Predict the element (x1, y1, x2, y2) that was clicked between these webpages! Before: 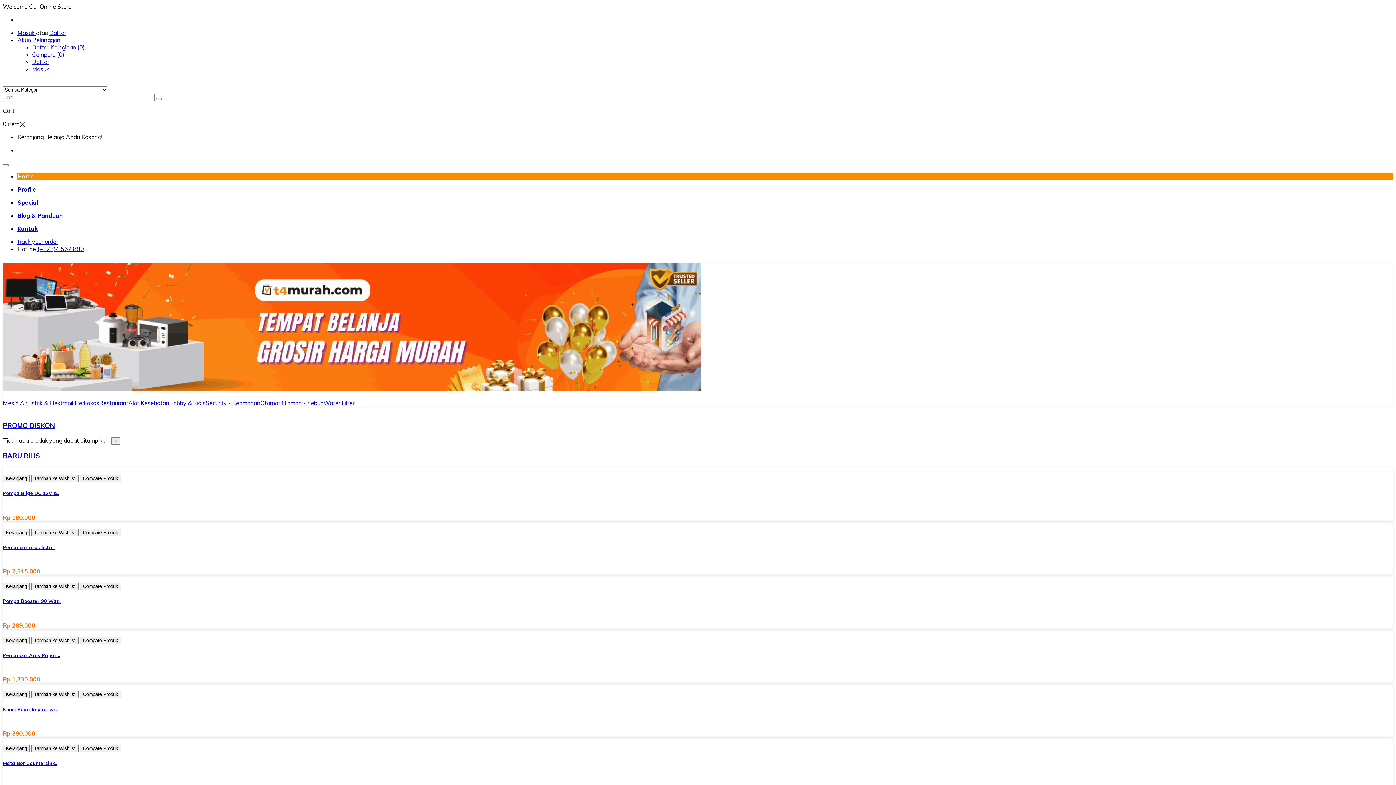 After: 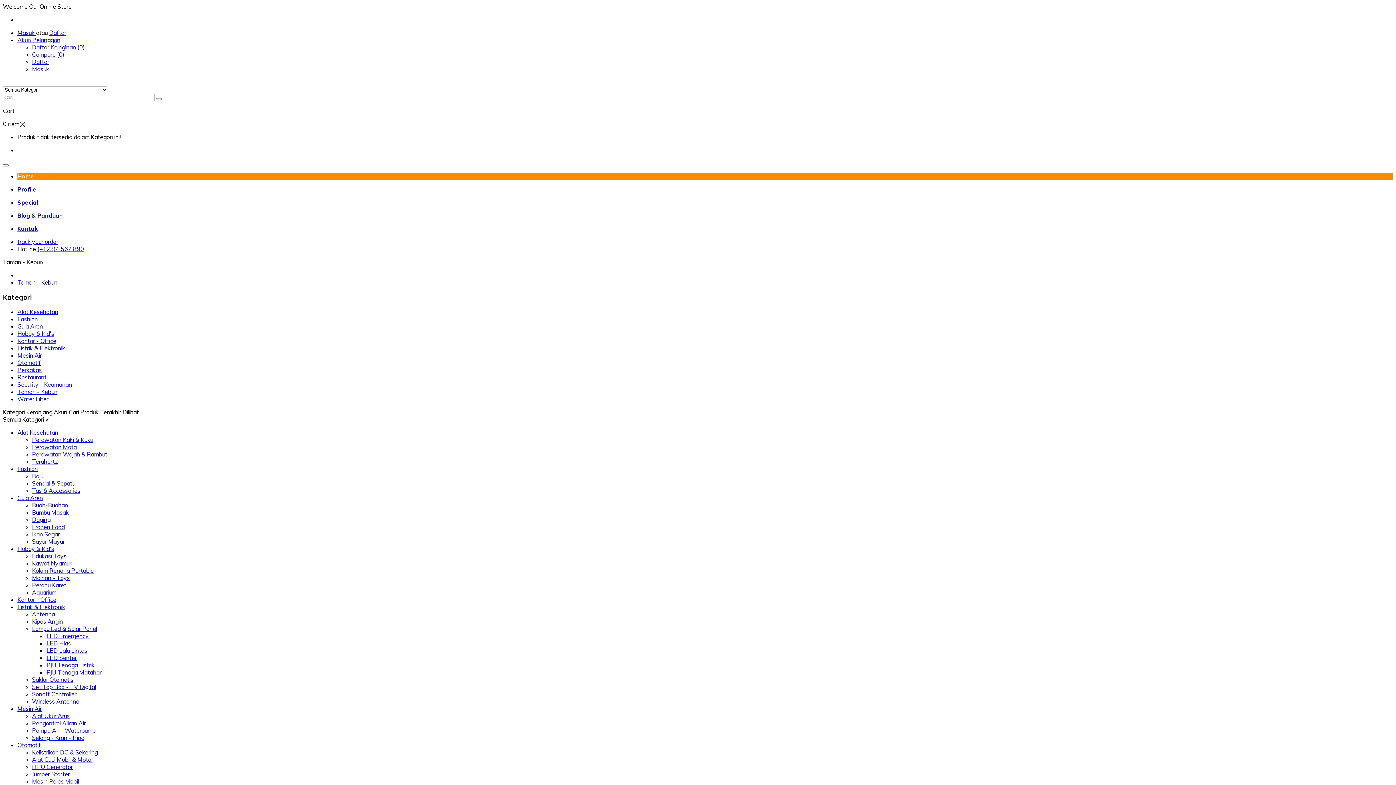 Action: bbox: (283, 392, 284, 399)